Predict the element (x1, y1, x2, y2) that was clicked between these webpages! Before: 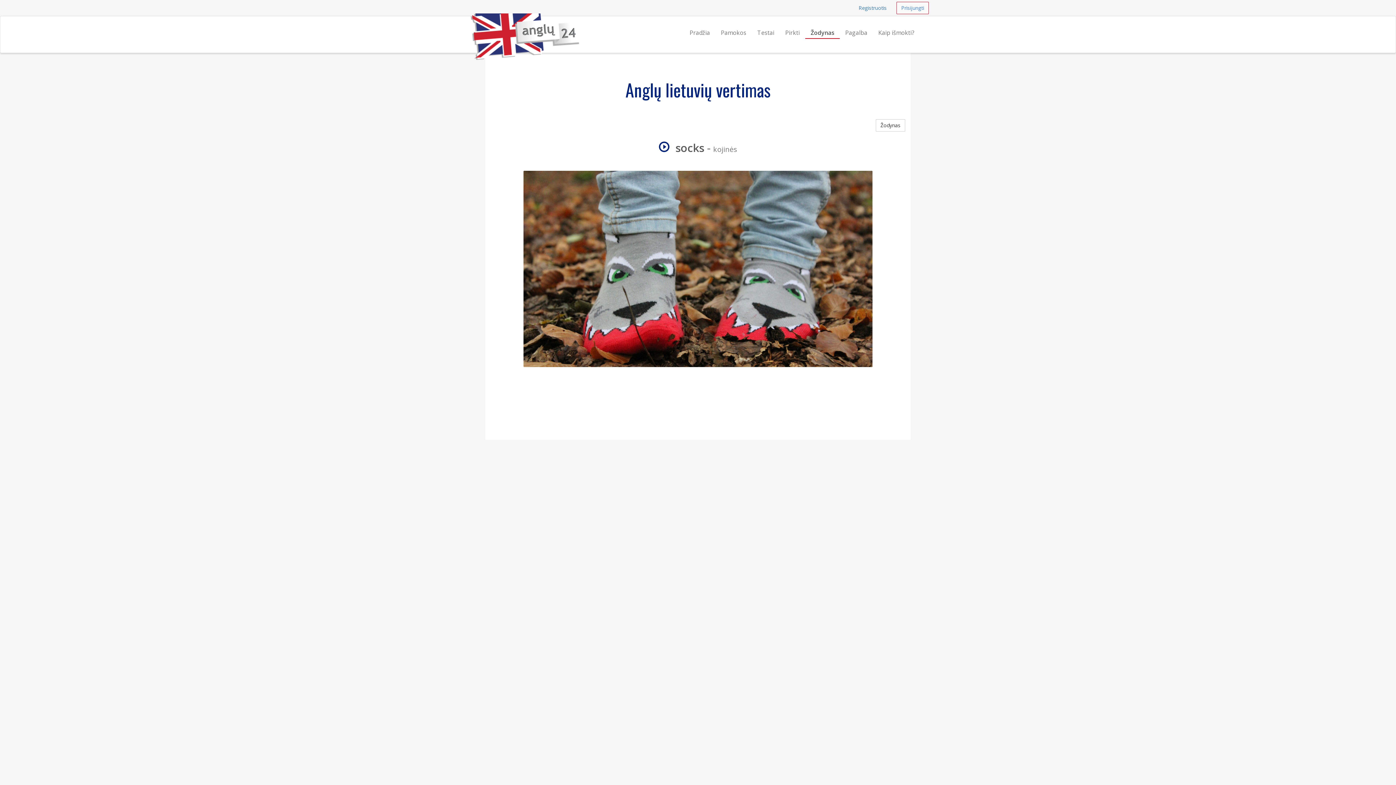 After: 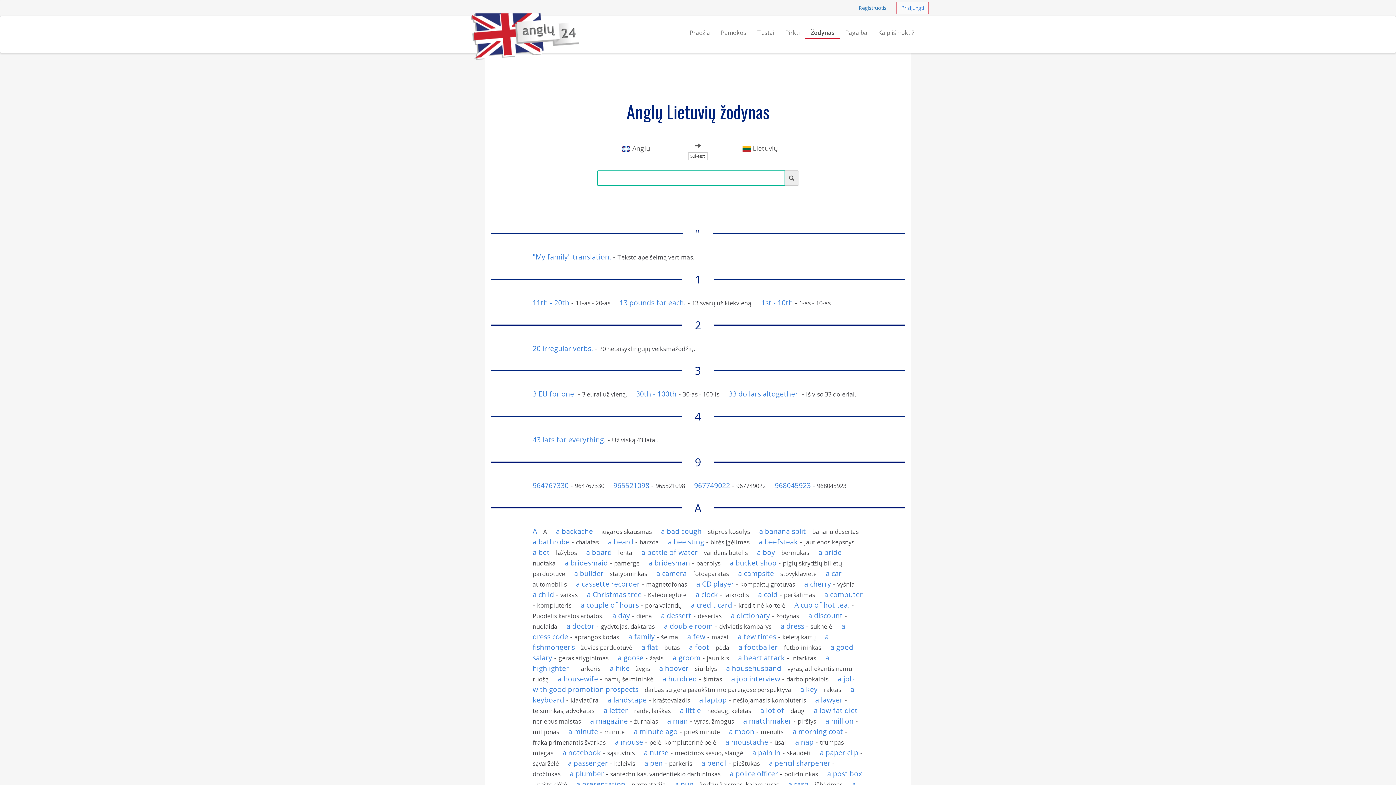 Action: label: Žodynas bbox: (876, 119, 905, 131)